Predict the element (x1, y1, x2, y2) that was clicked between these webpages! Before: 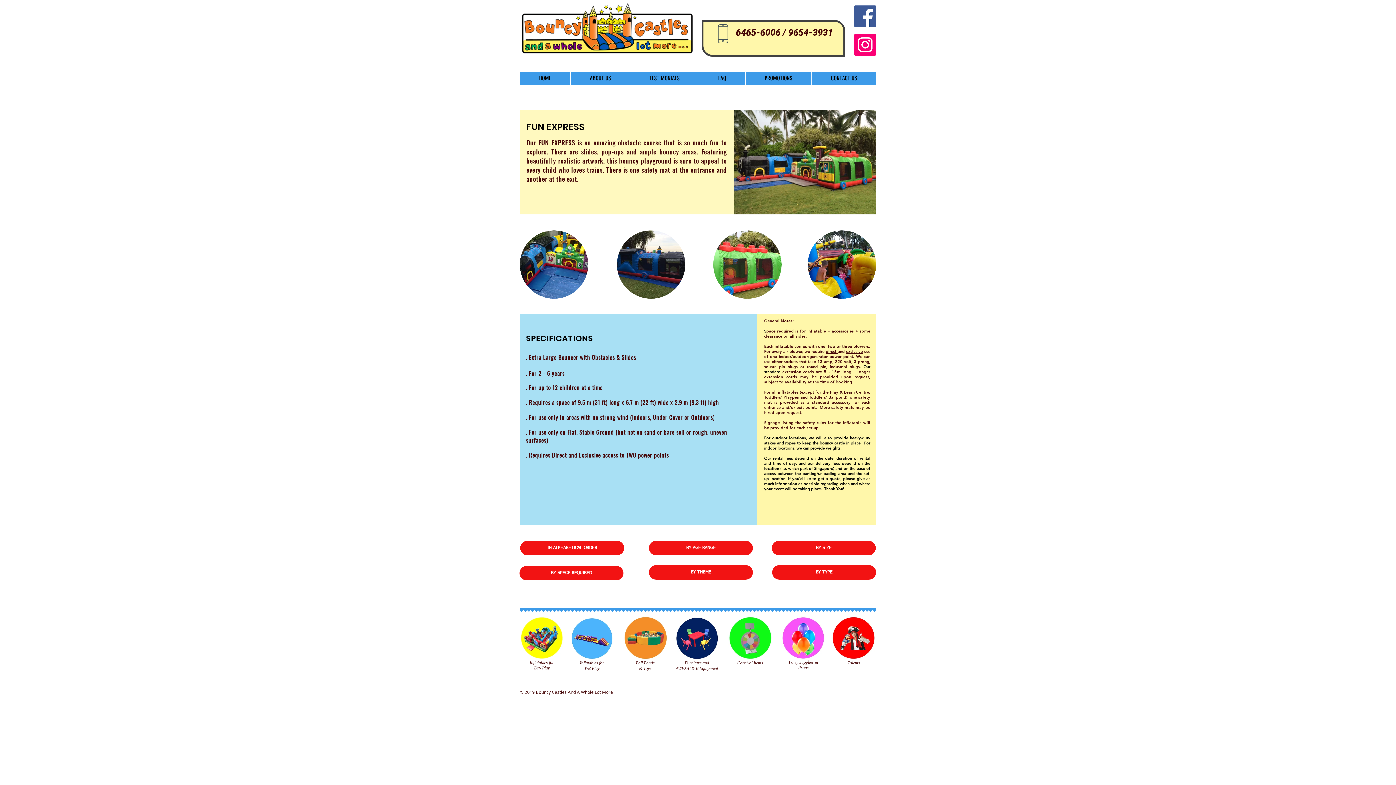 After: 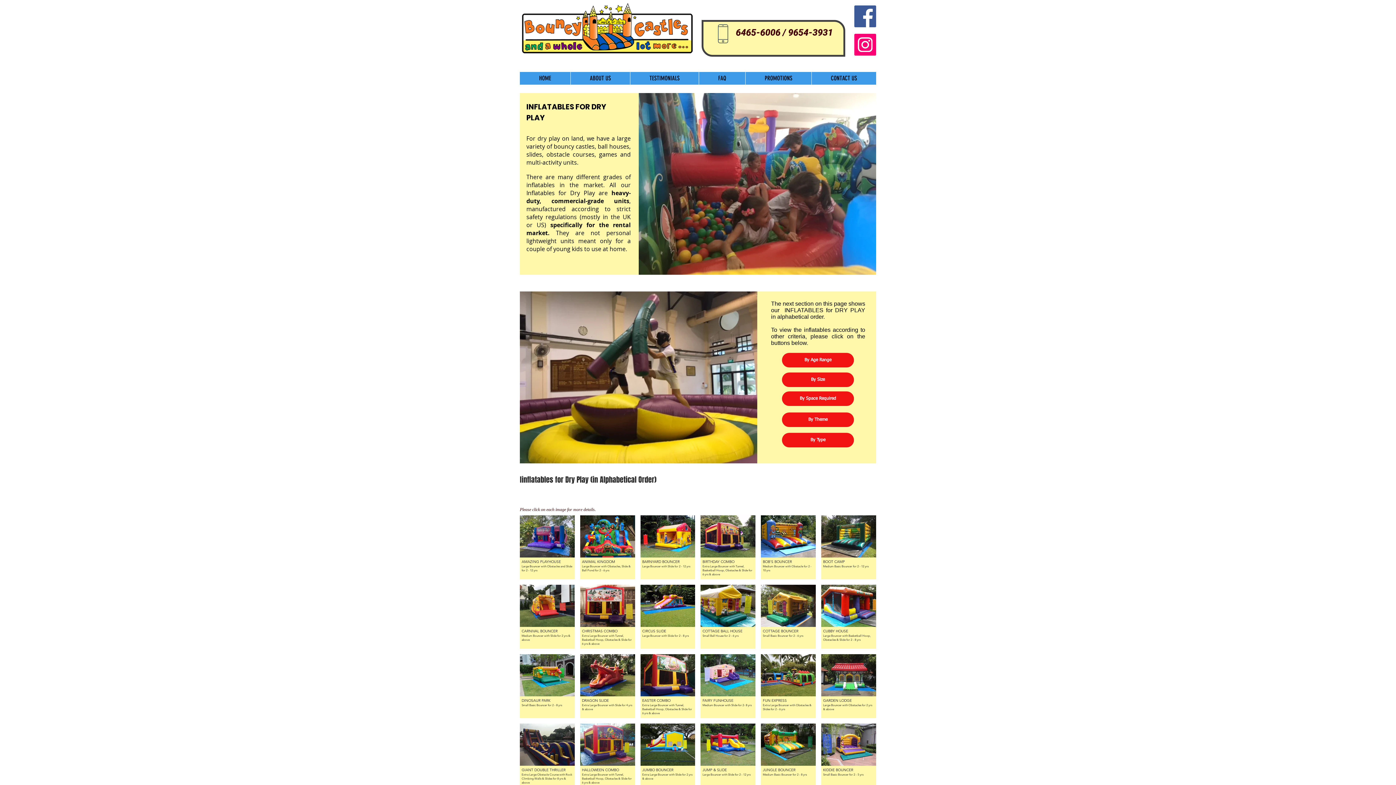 Action: bbox: (520, 541, 624, 555) label: IN ALPHABETICAL ORDER